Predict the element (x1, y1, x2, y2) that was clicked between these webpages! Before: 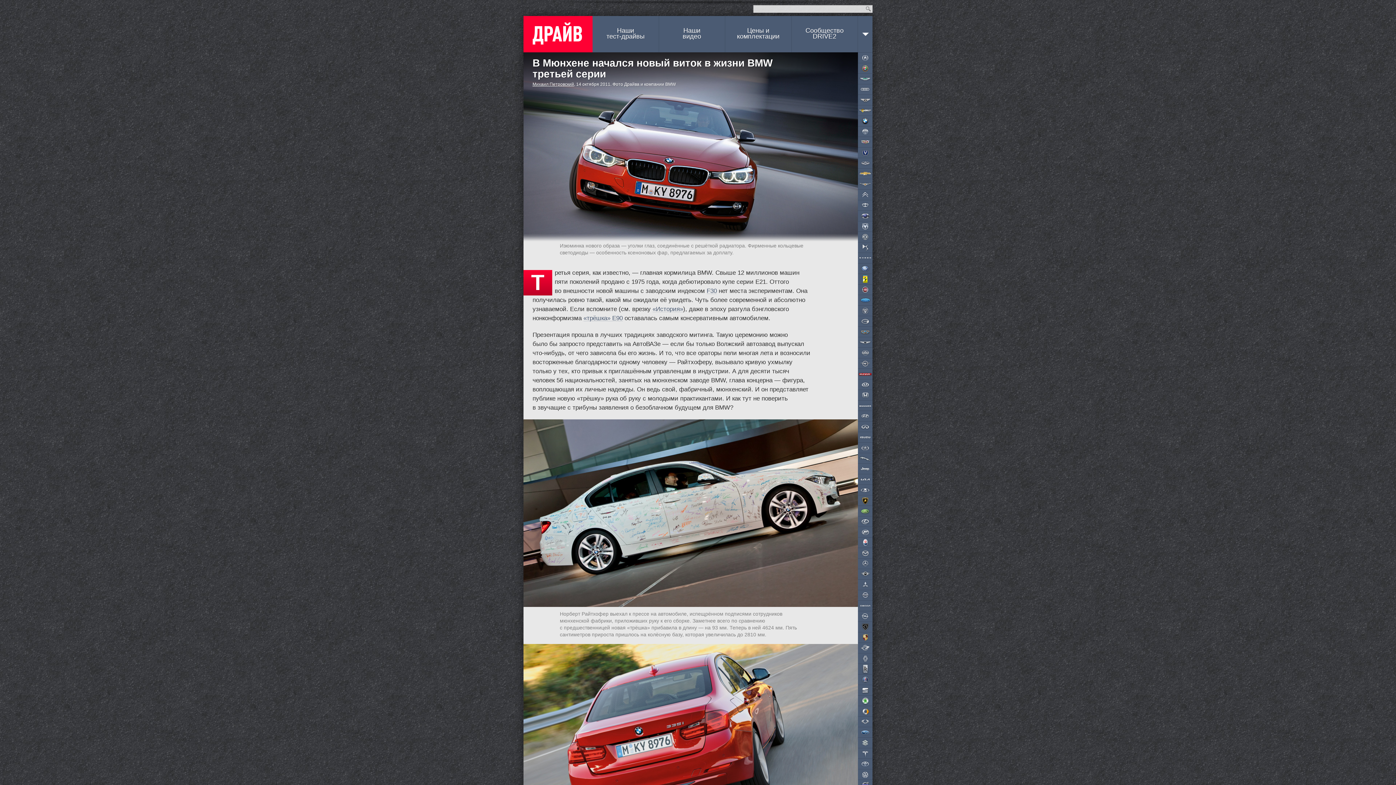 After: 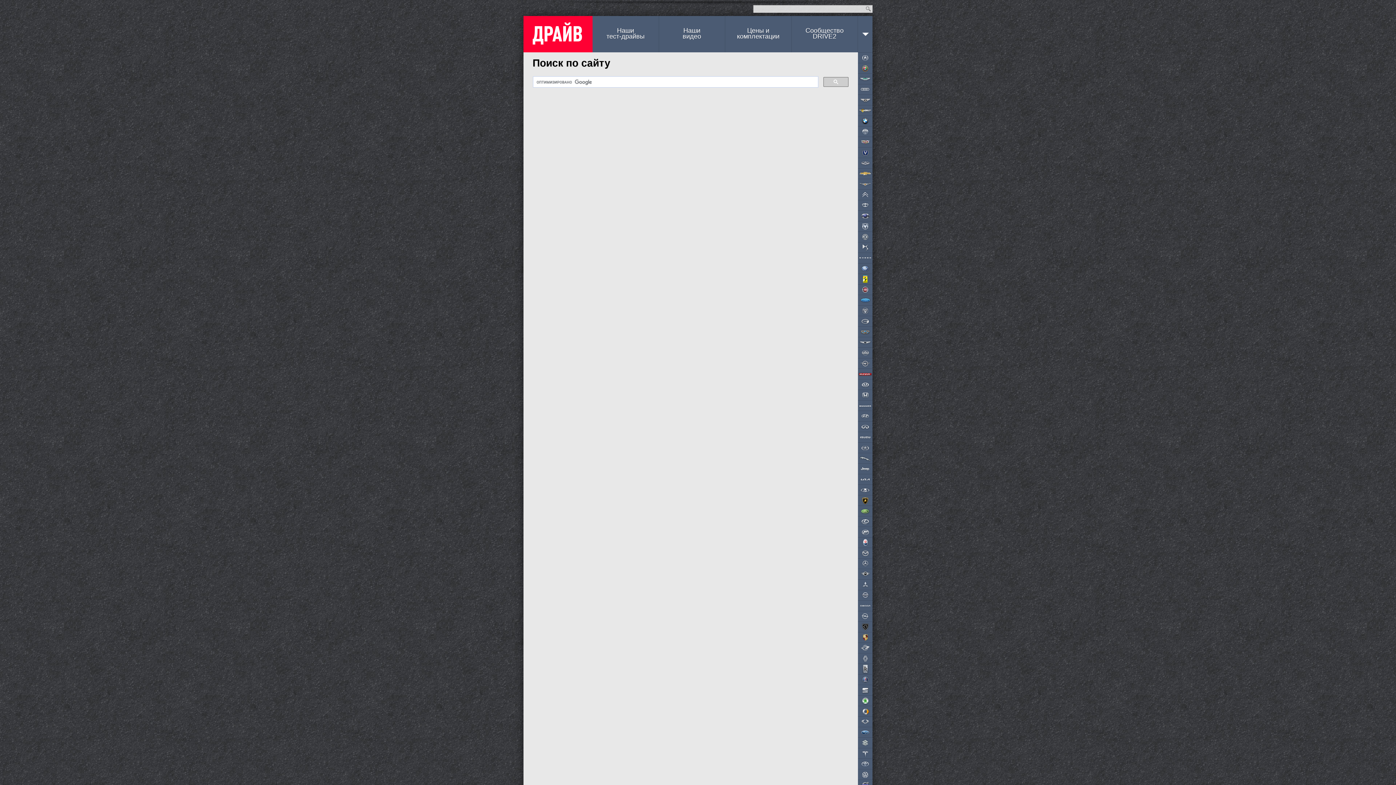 Action: bbox: (865, 5, 871, 12) label: Найти